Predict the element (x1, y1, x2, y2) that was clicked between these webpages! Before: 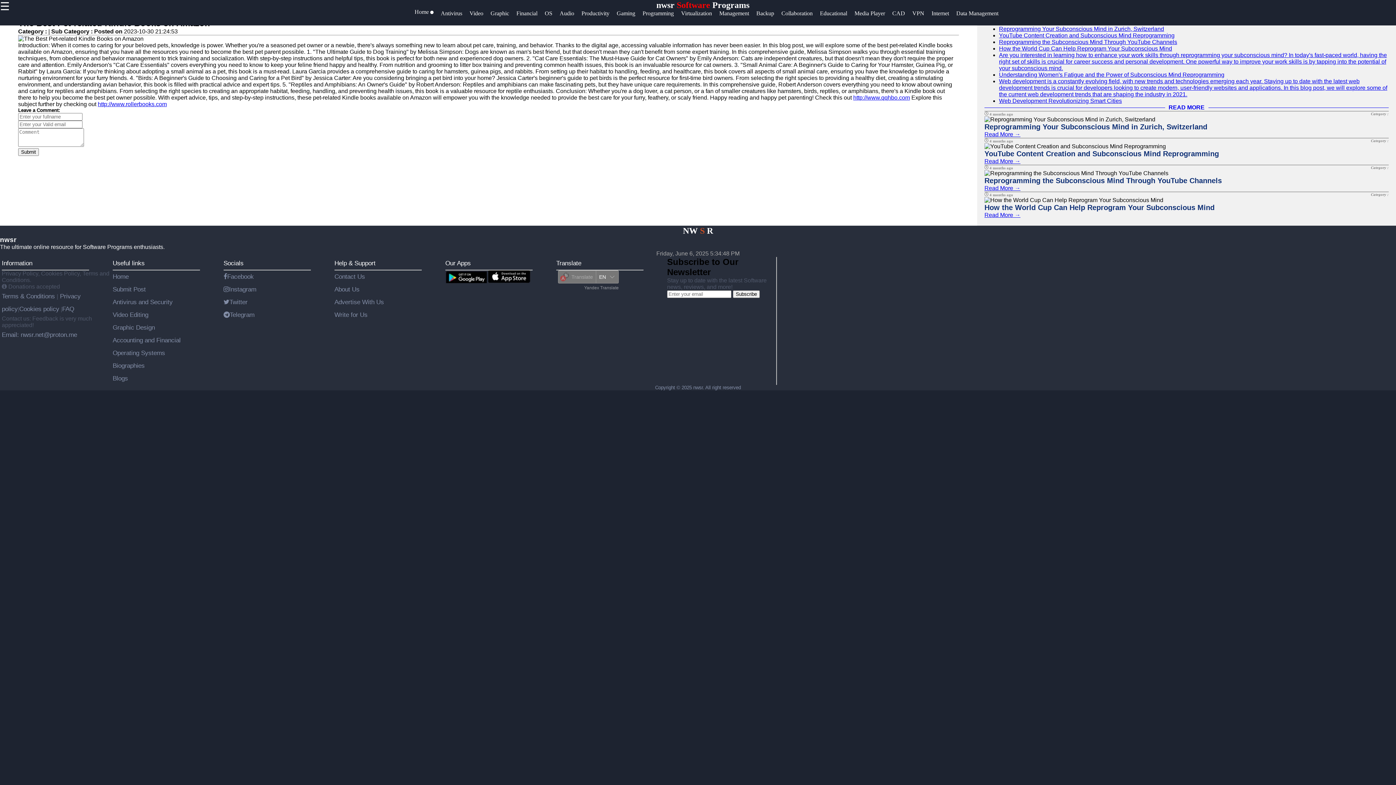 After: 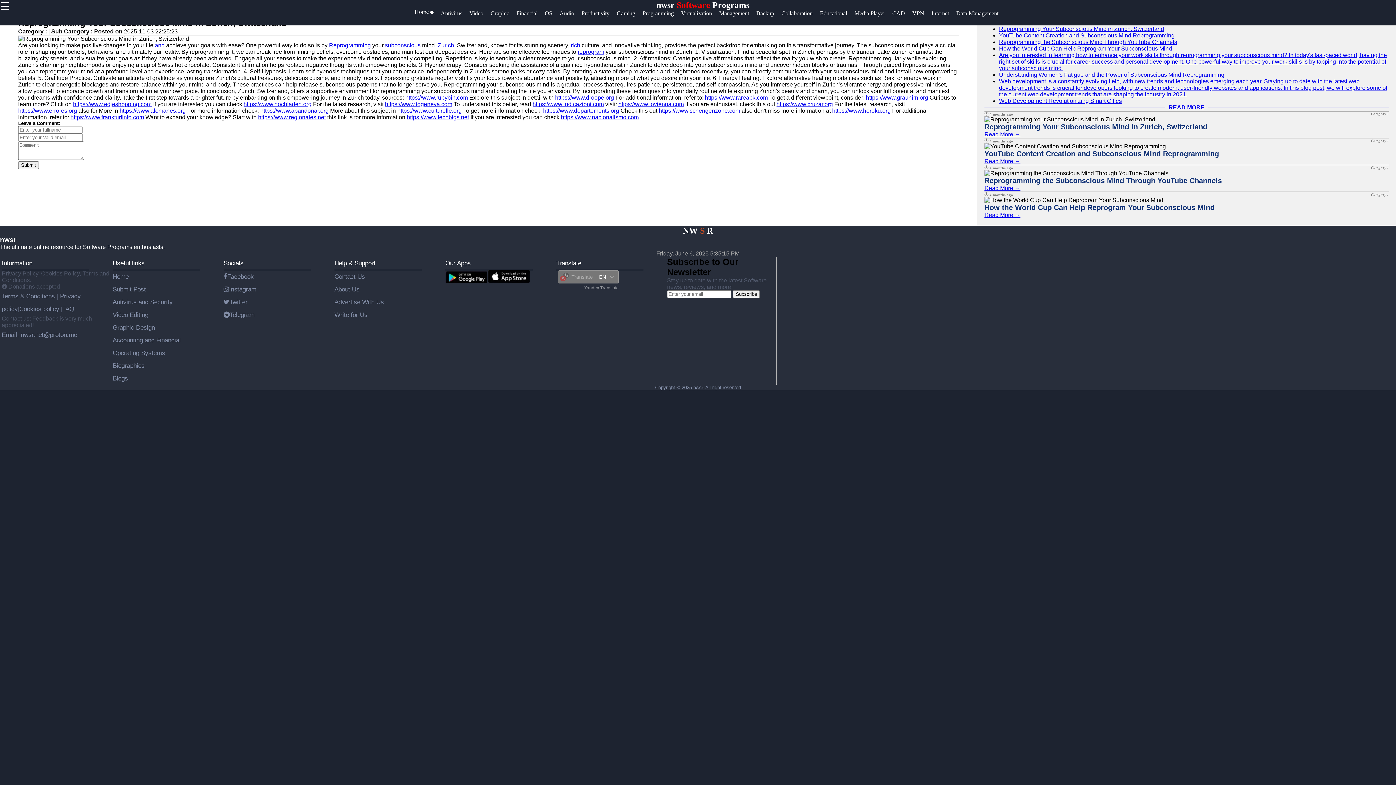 Action: label: Reprogramming Your Subconscious Mind in Zurich, Switzerland bbox: (999, 25, 1164, 32)